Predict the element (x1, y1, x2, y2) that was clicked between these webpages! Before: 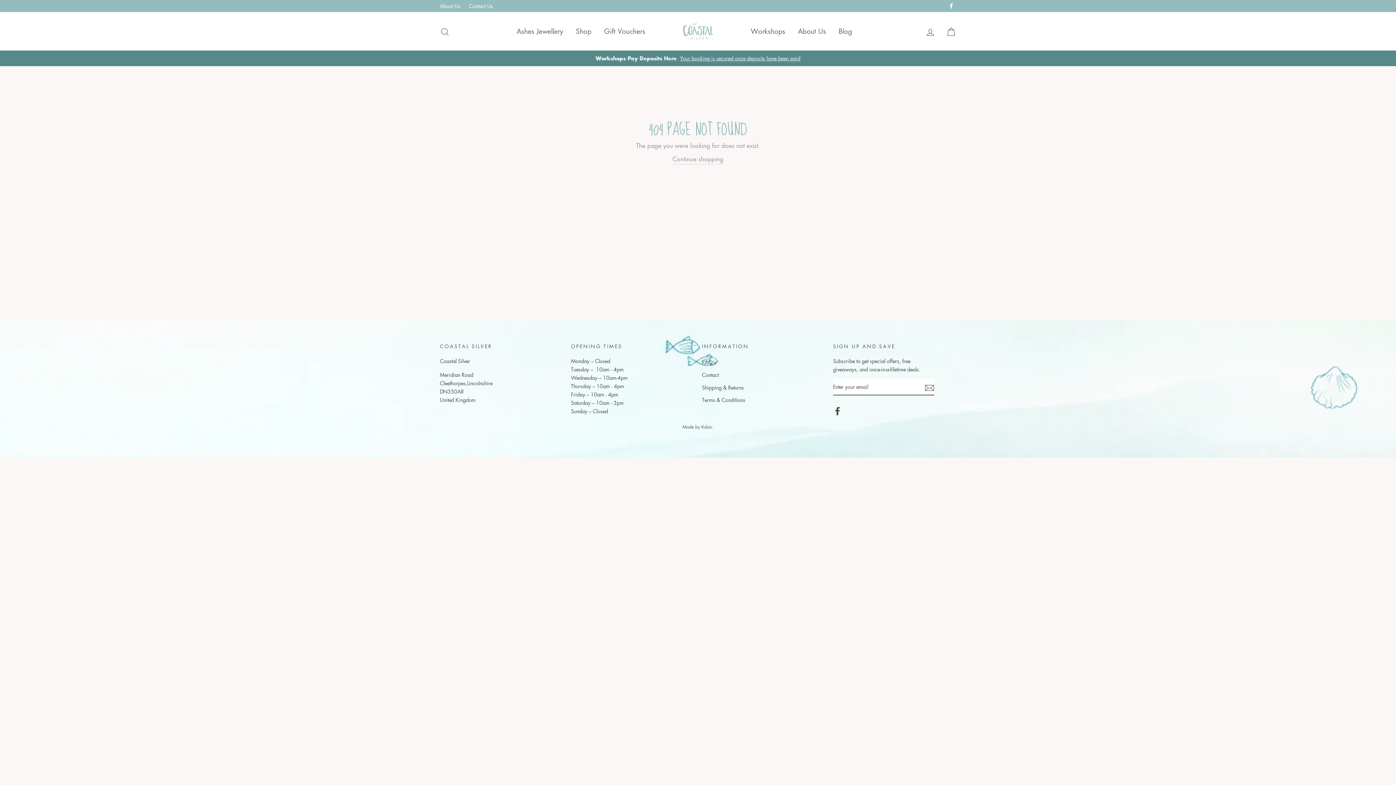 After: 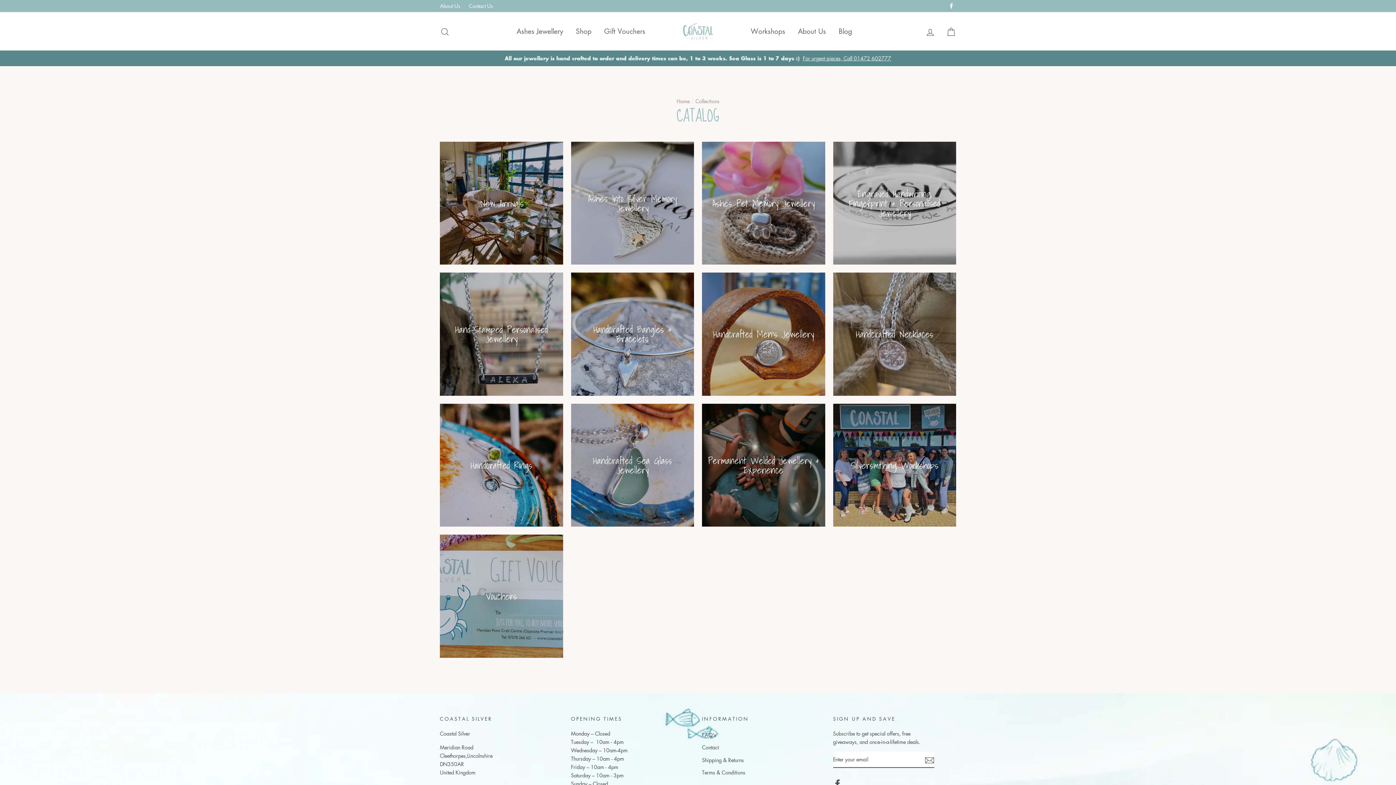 Action: bbox: (570, 23, 597, 39) label: Shop